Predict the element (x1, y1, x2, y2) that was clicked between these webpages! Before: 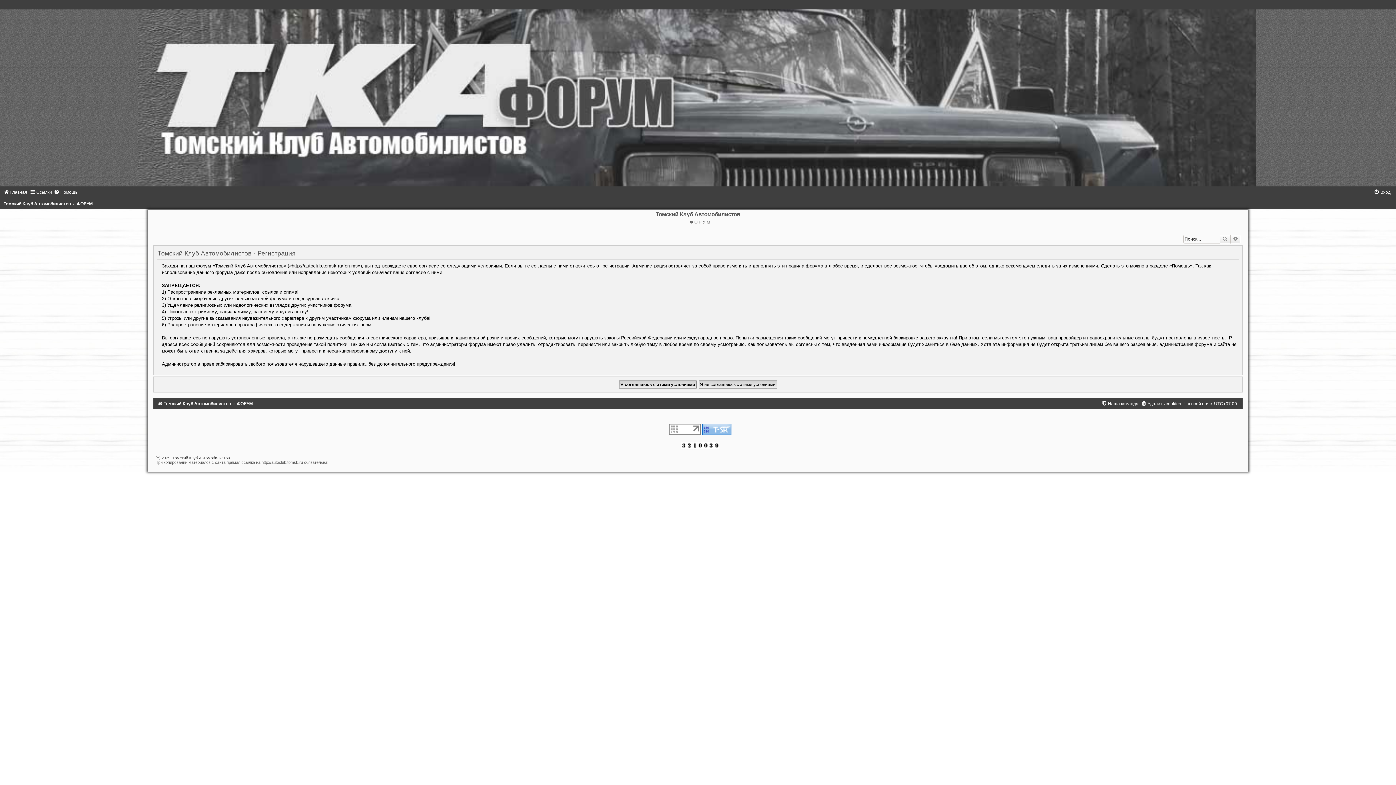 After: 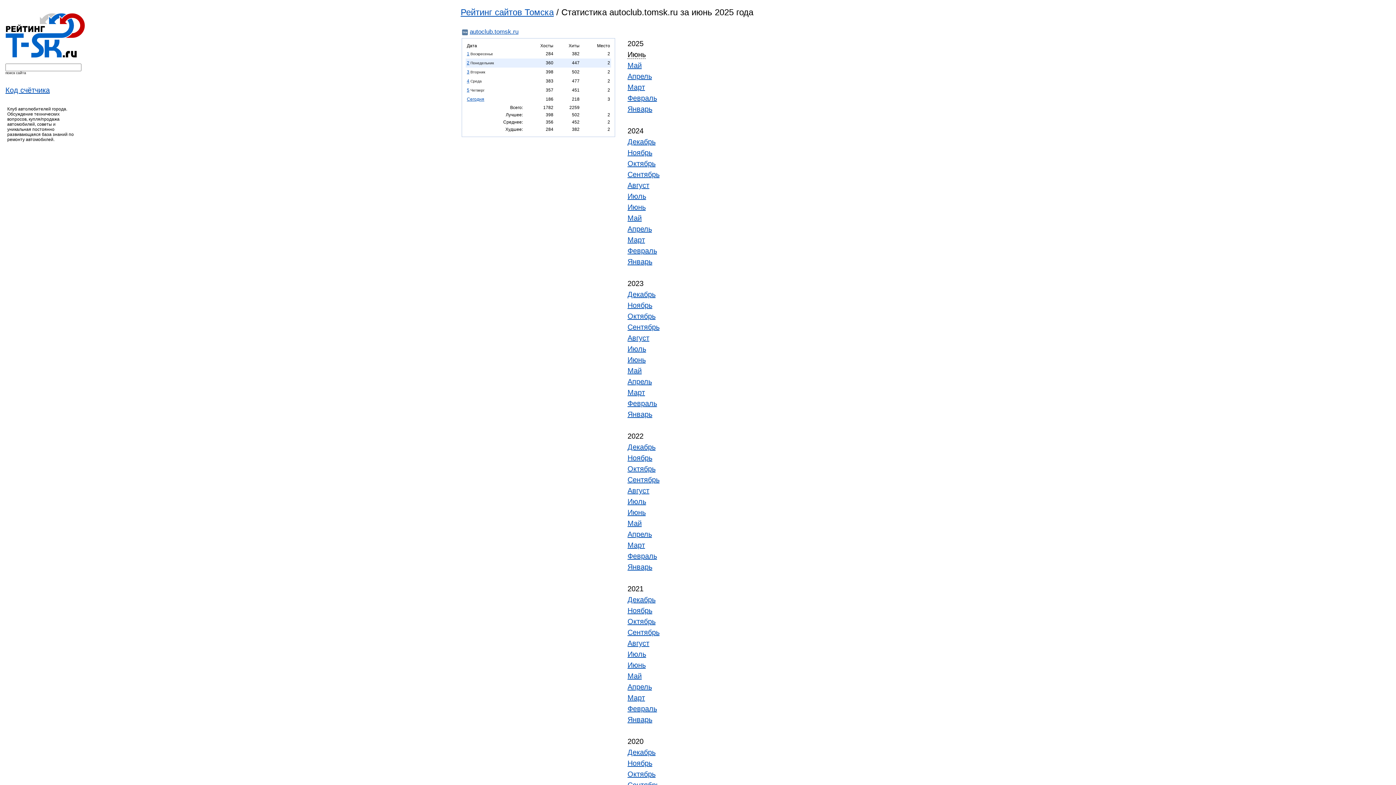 Action: bbox: (702, 426, 731, 431)